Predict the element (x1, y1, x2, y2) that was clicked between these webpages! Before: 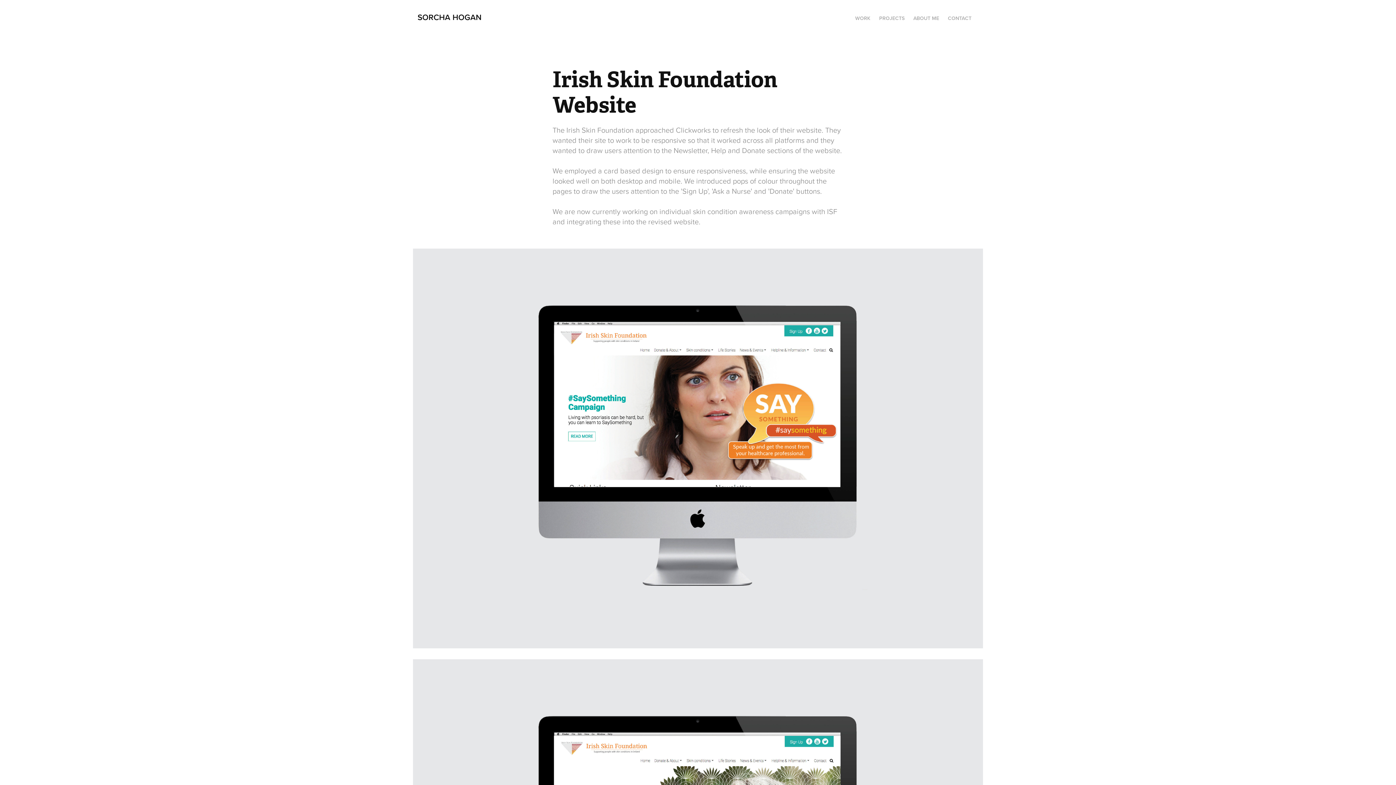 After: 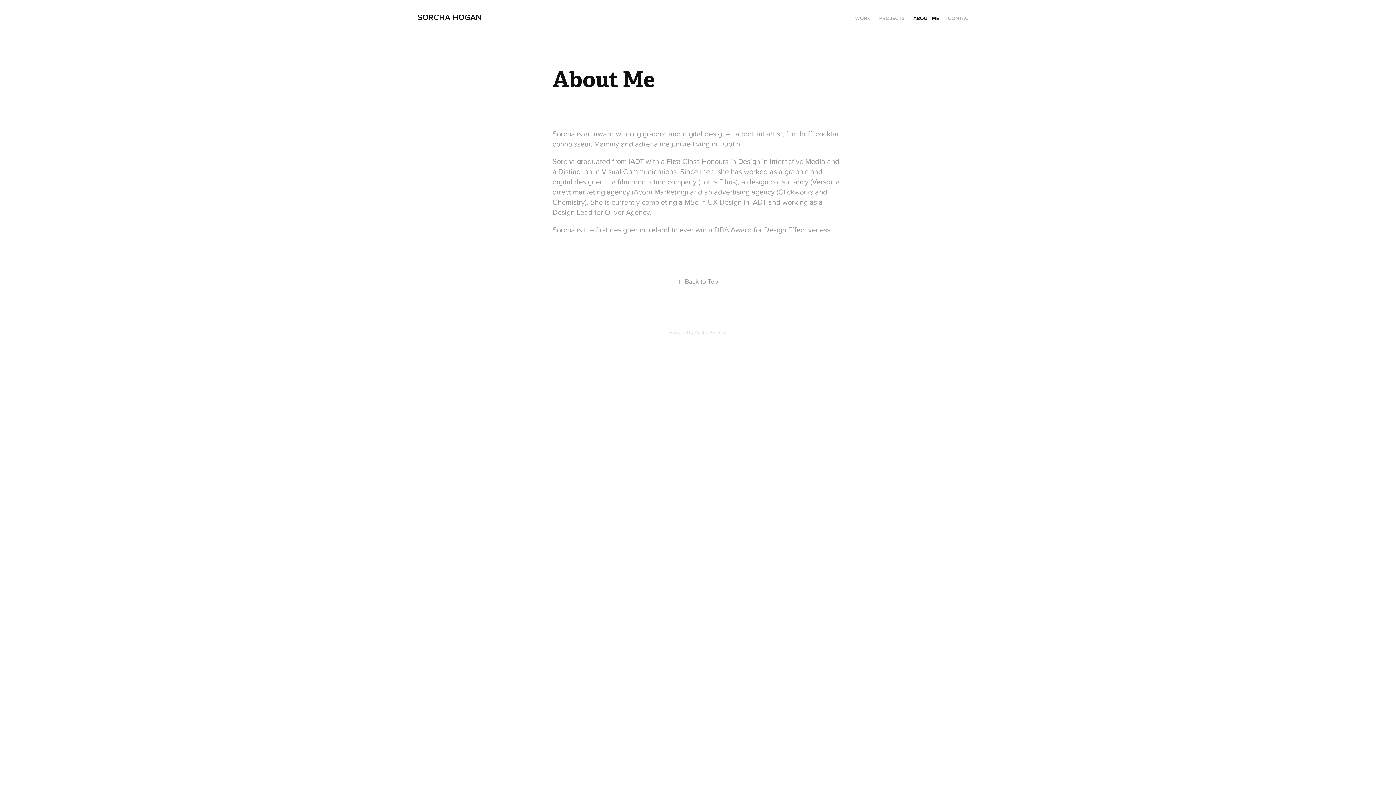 Action: label: ABOUT ME bbox: (913, 14, 939, 21)